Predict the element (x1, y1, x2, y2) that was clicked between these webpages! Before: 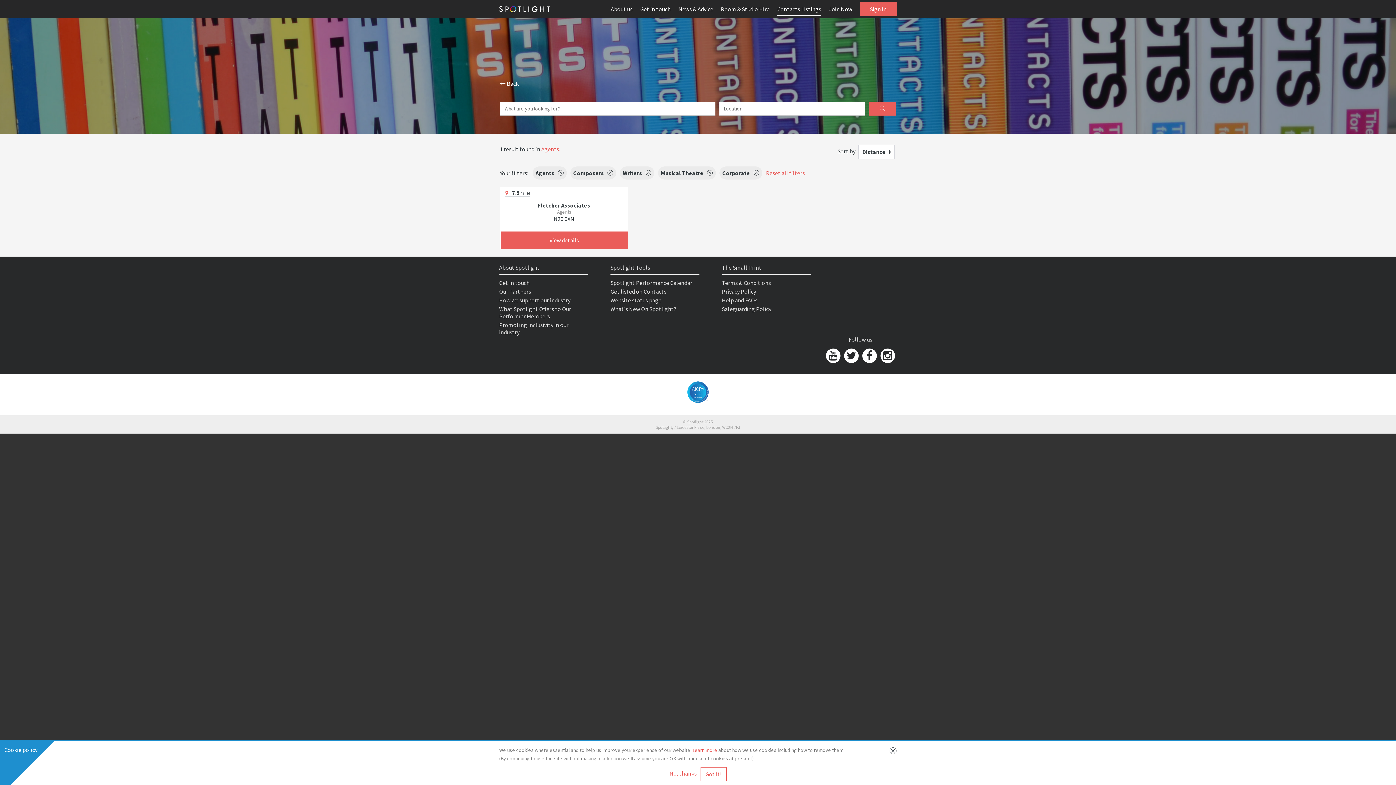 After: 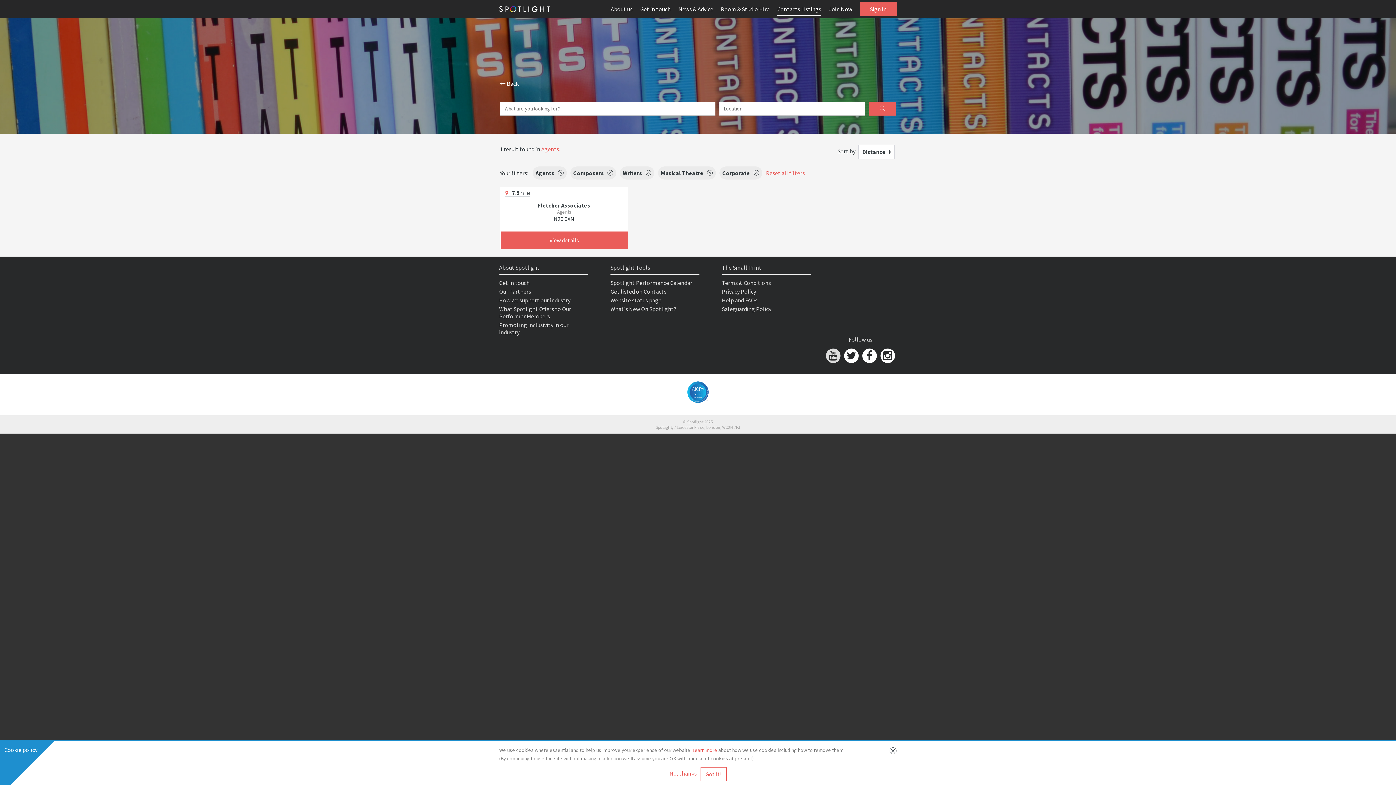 Action: bbox: (826, 348, 840, 363)